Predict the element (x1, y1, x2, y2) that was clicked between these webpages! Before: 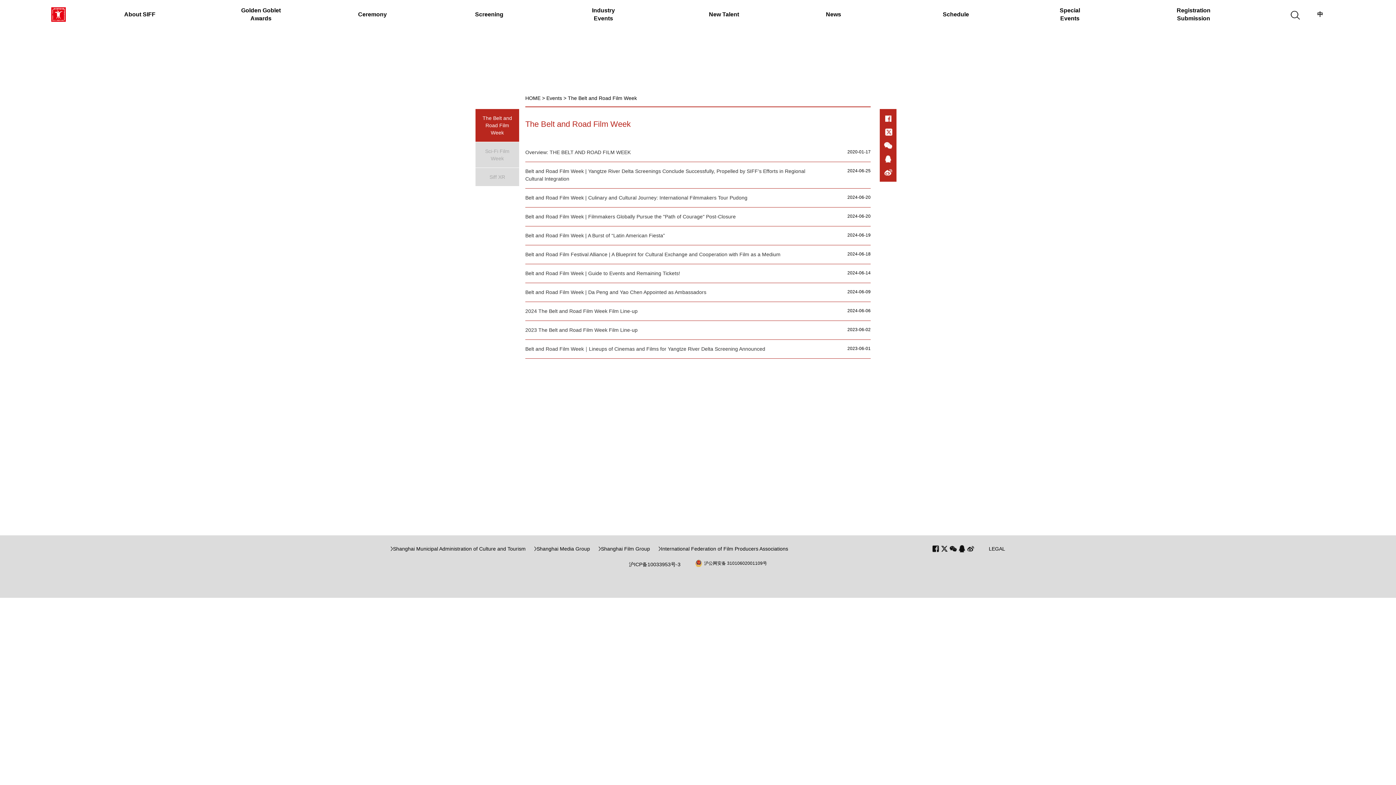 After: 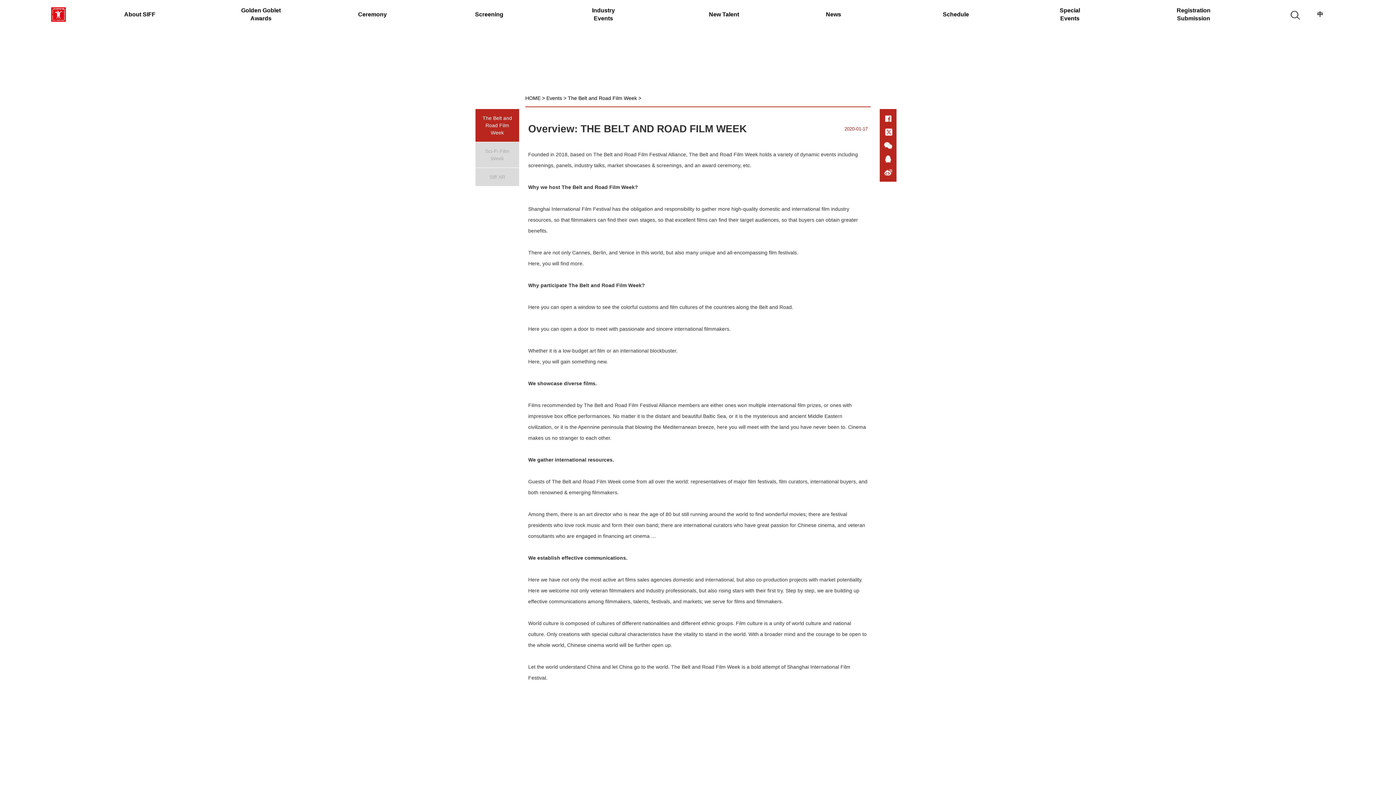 Action: label: Overview: THE BELT AND ROAD FILM WEEK bbox: (525, 149, 630, 155)